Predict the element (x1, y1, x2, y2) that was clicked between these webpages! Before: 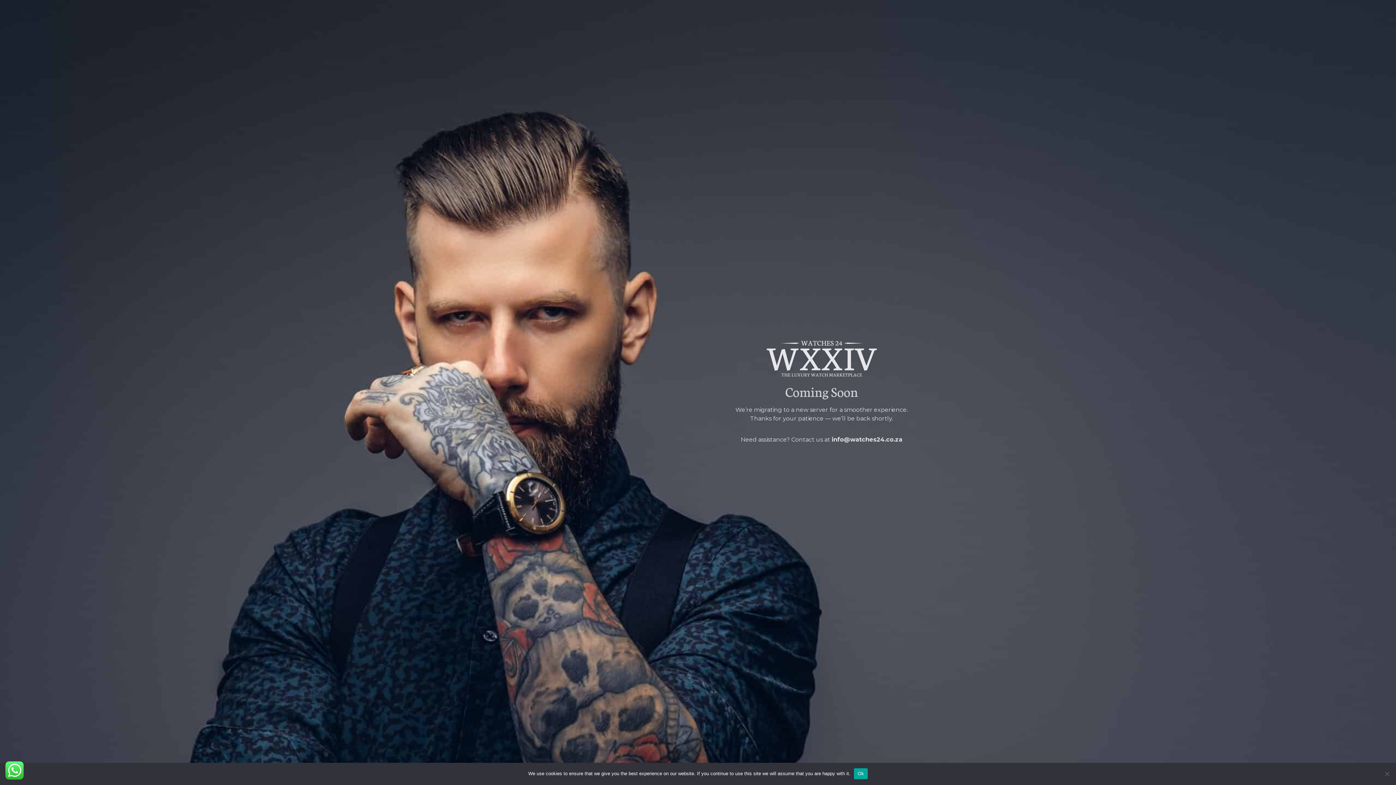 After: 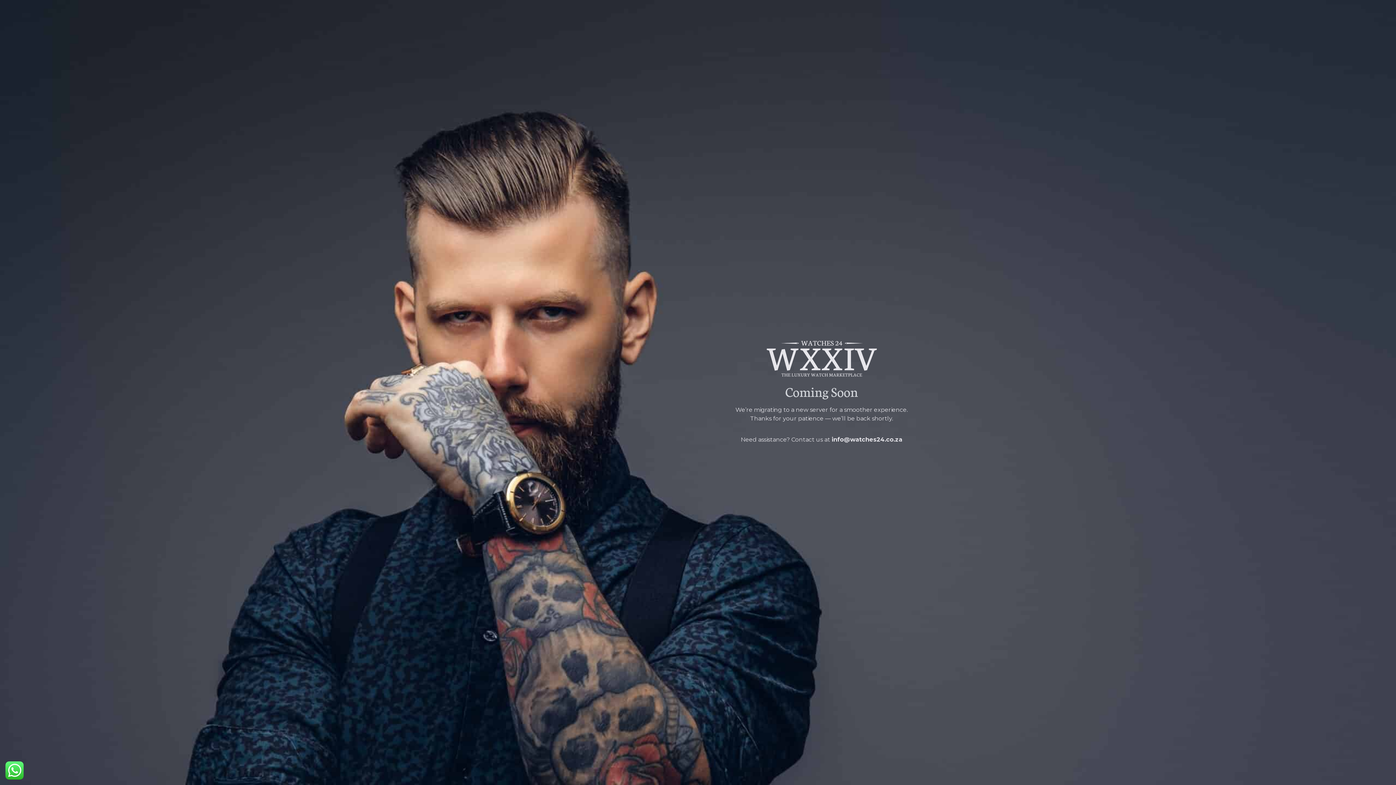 Action: label: Ok bbox: (854, 768, 867, 779)